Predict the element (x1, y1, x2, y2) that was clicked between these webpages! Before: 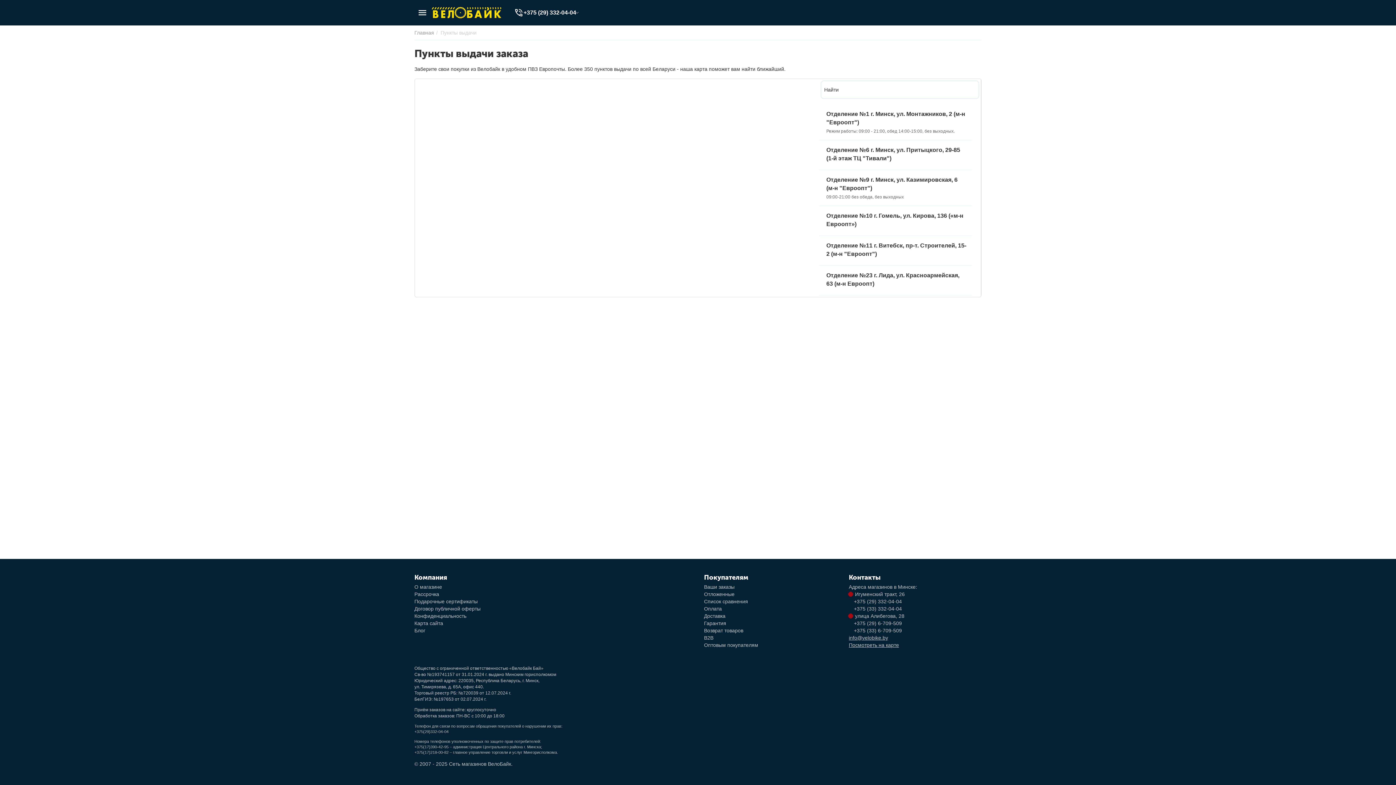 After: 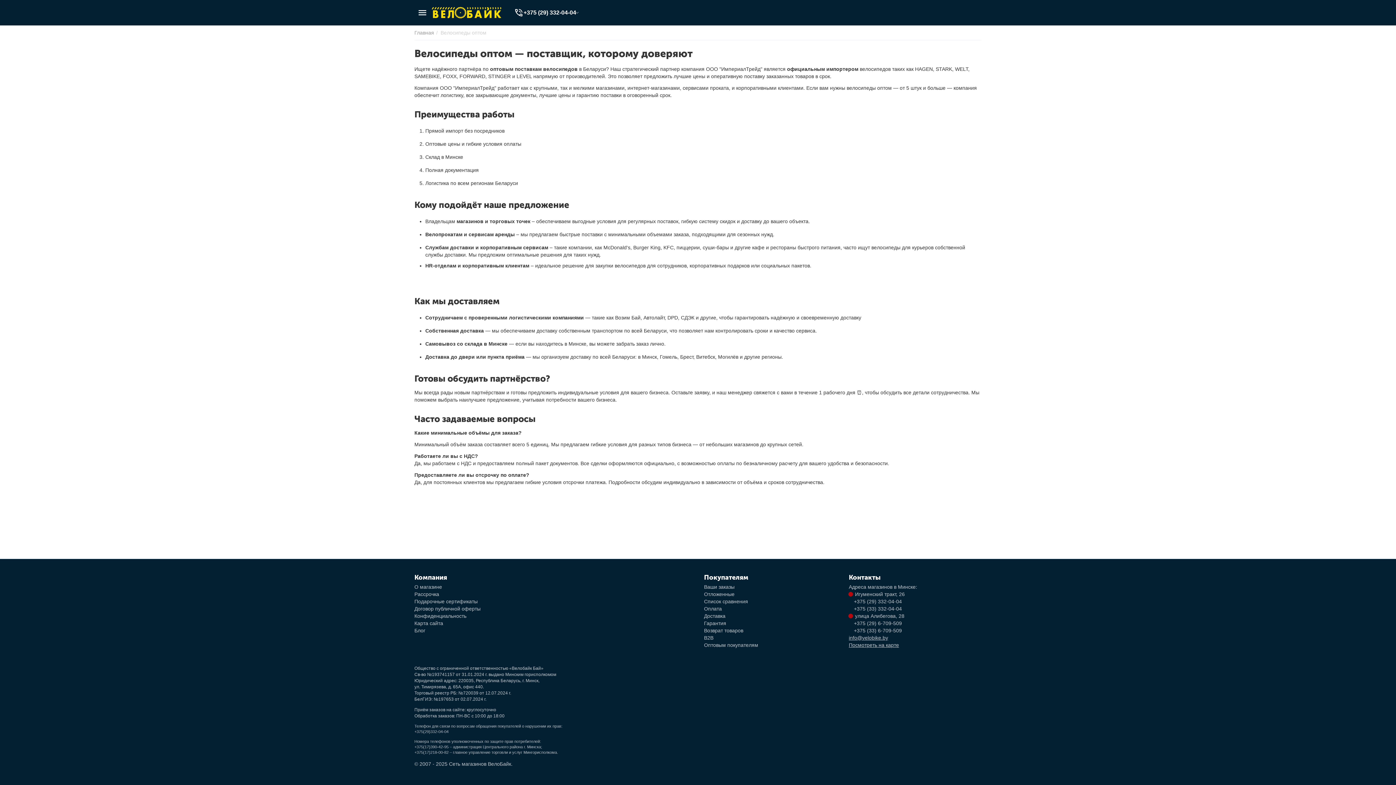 Action: label: Оптовым покупателям bbox: (704, 642, 758, 648)